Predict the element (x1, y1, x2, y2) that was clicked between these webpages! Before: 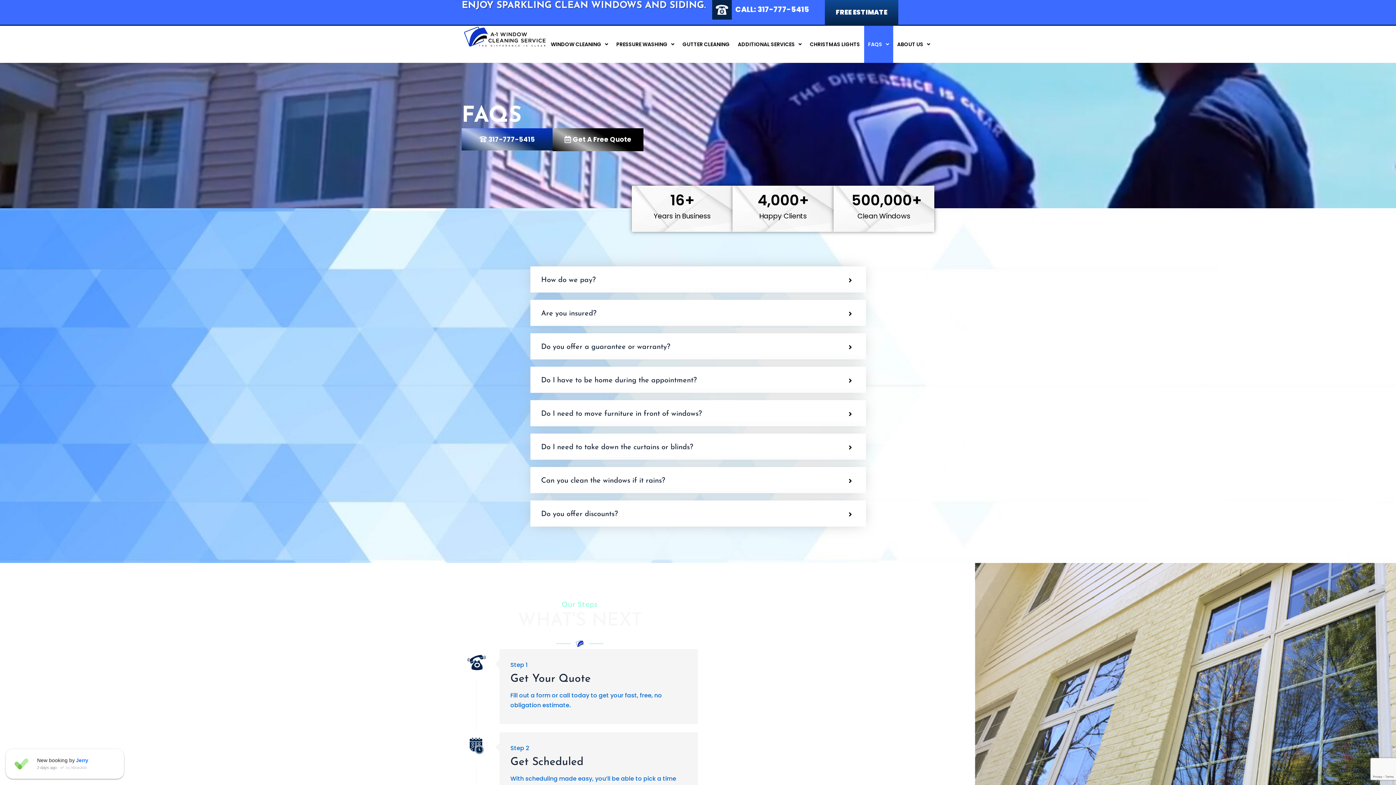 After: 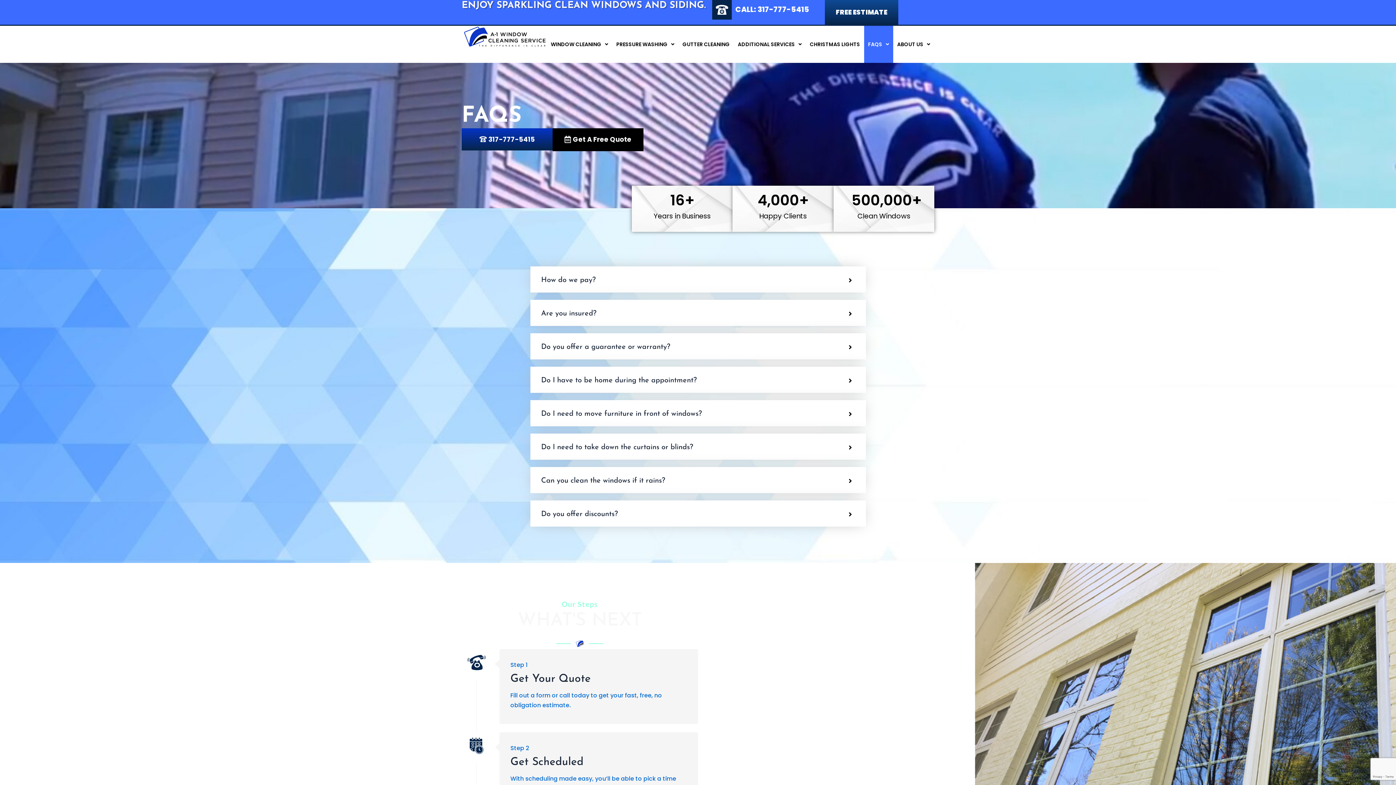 Action: bbox: (712, 0, 825, 24) label: CALL: 317-777-5415